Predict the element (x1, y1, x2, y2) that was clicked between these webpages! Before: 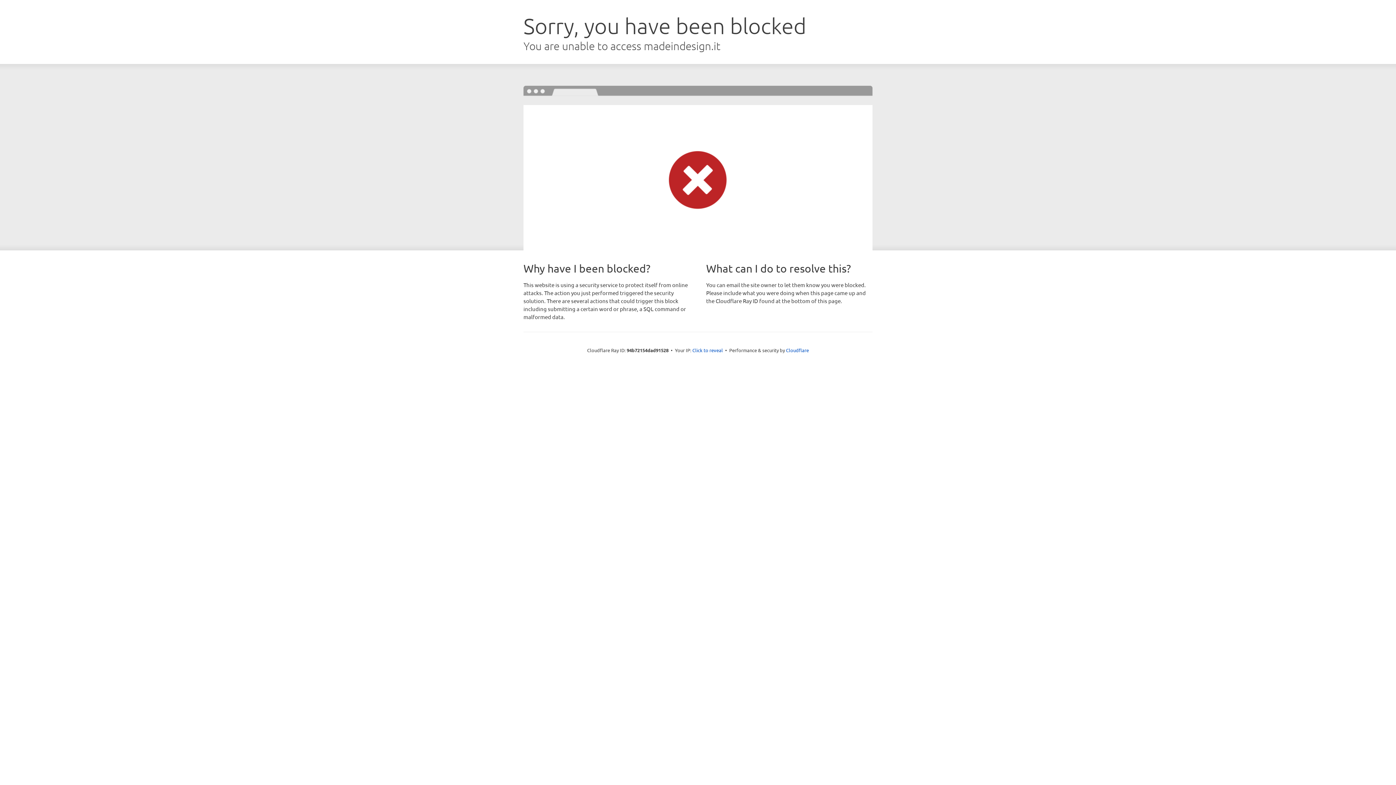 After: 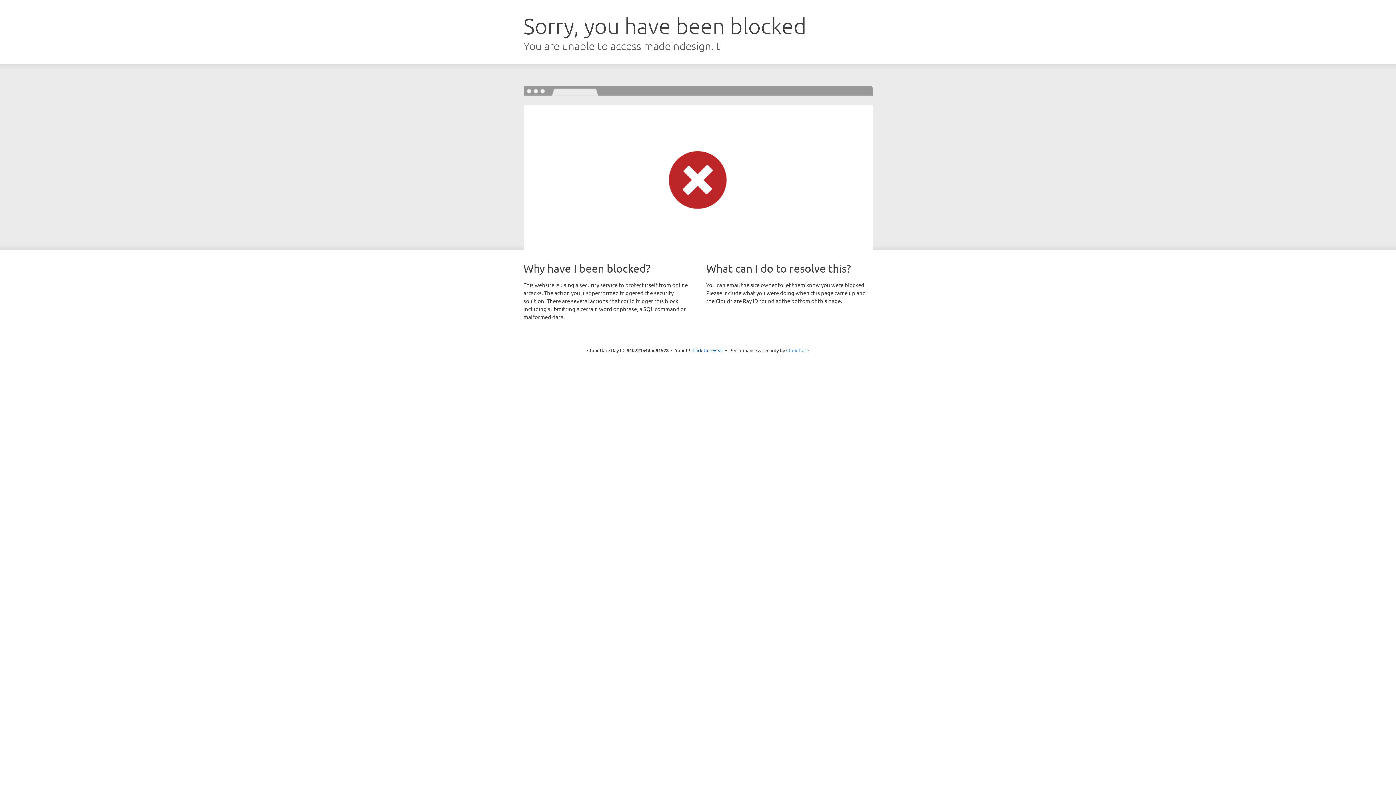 Action: bbox: (786, 347, 809, 353) label: Cloudflare